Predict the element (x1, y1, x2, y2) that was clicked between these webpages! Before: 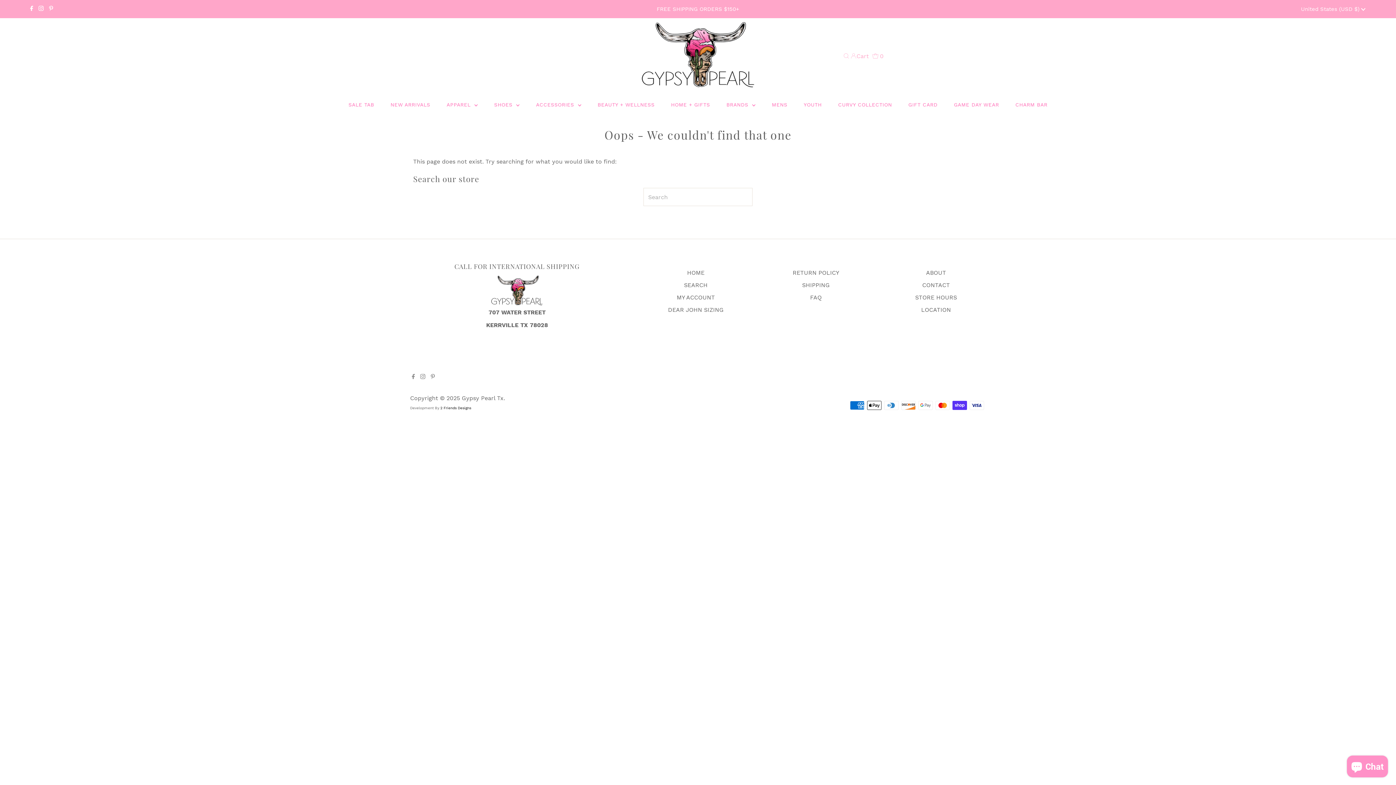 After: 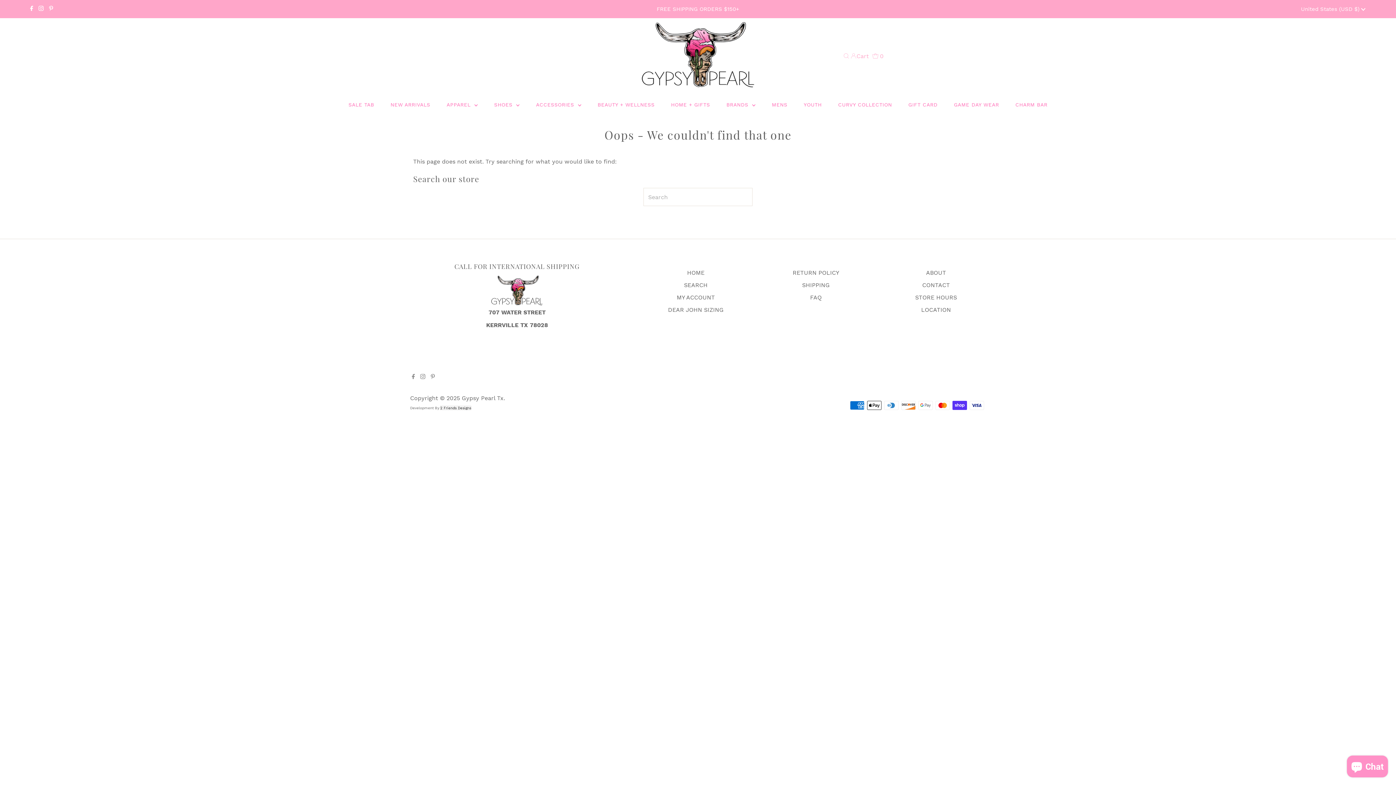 Action: bbox: (440, 406, 471, 410) label: 2 Friends Designs